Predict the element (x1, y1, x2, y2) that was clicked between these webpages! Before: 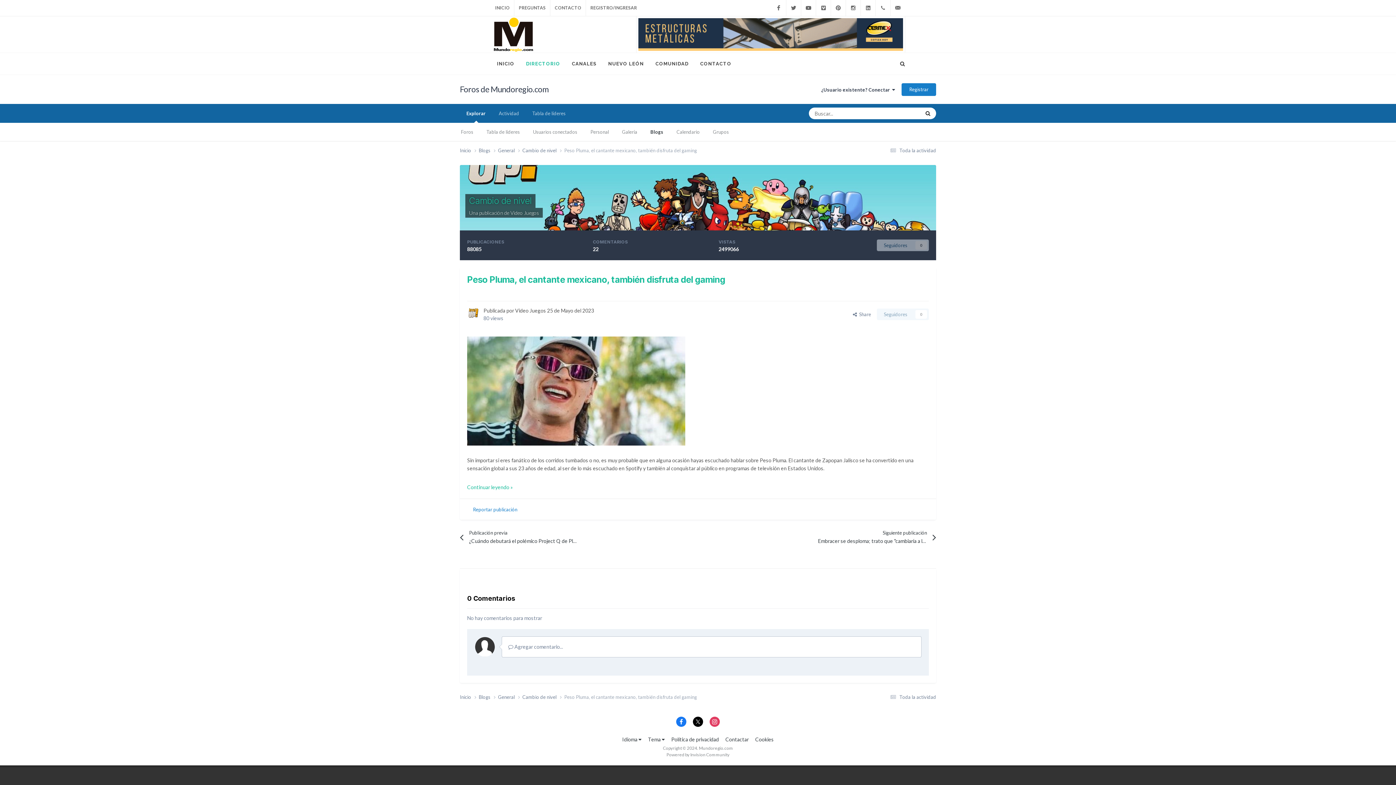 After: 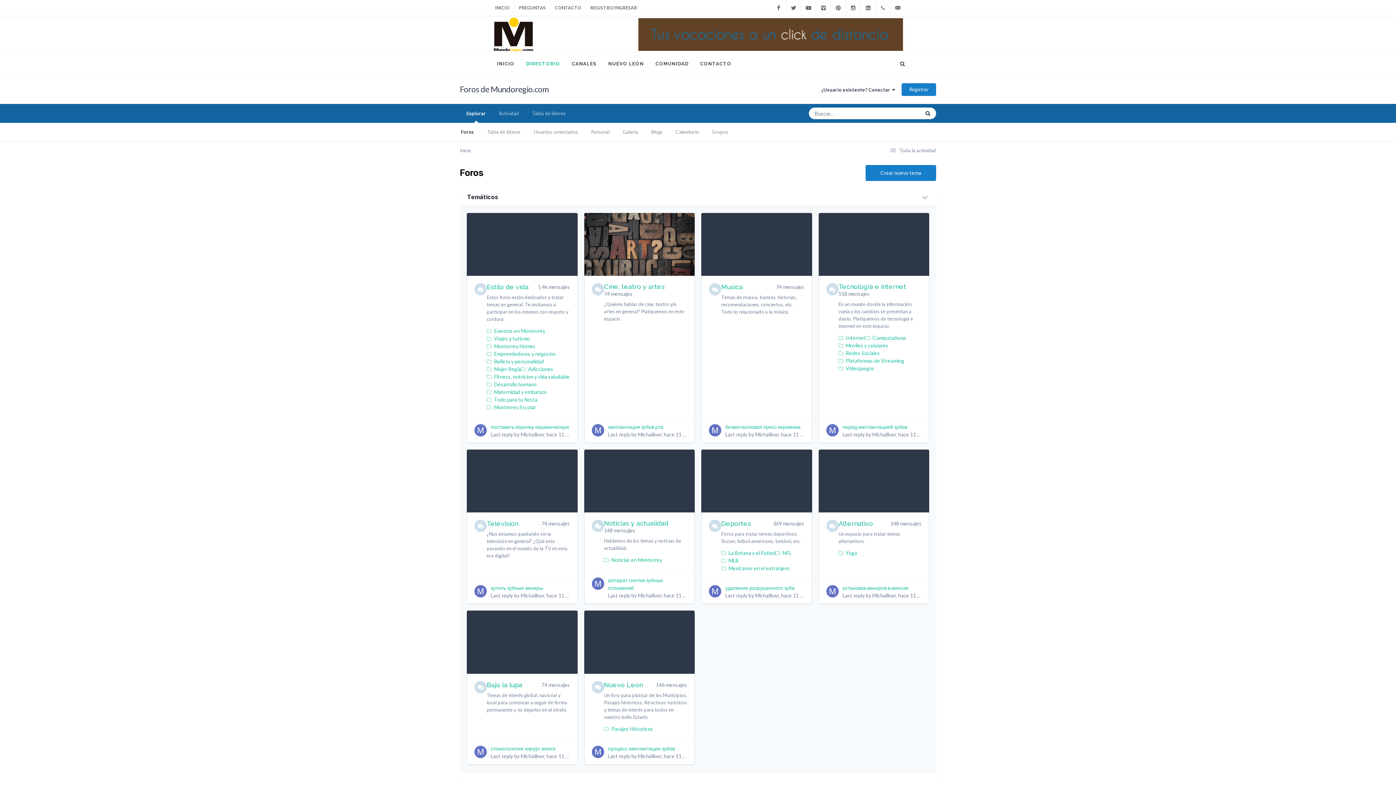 Action: bbox: (460, 74, 549, 104) label: Foros de Mundoregio.com